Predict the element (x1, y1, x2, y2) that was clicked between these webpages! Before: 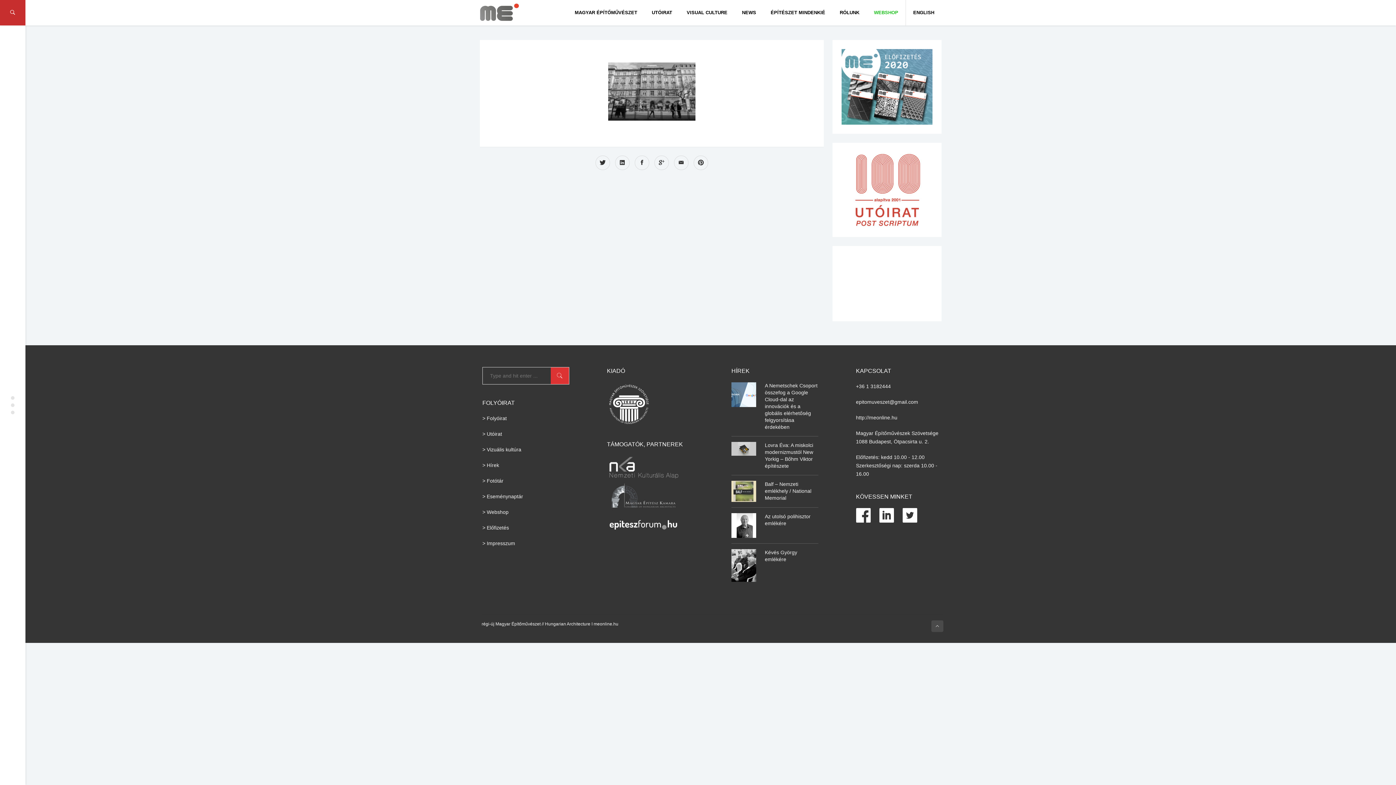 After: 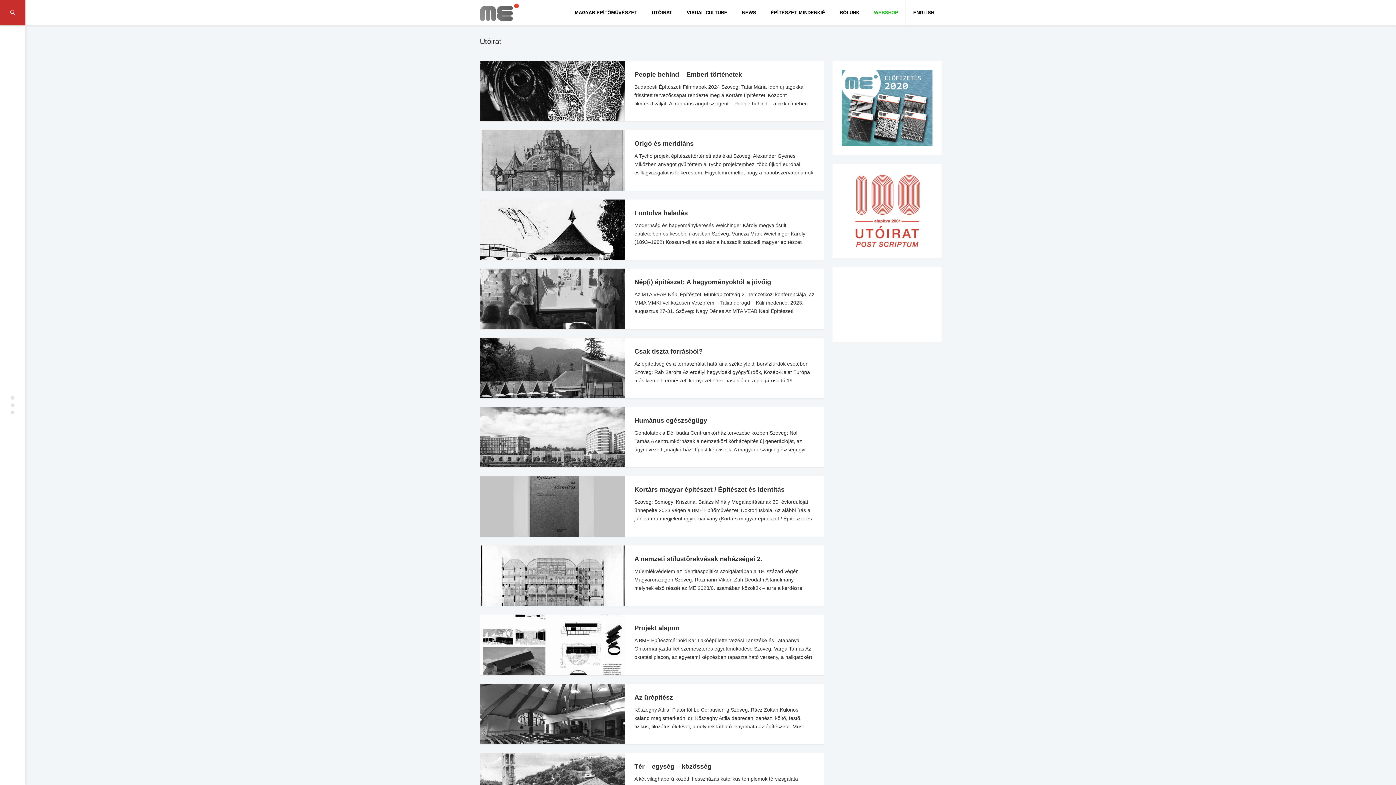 Action: label: UTÓIRAT bbox: (644, 0, 679, 25)